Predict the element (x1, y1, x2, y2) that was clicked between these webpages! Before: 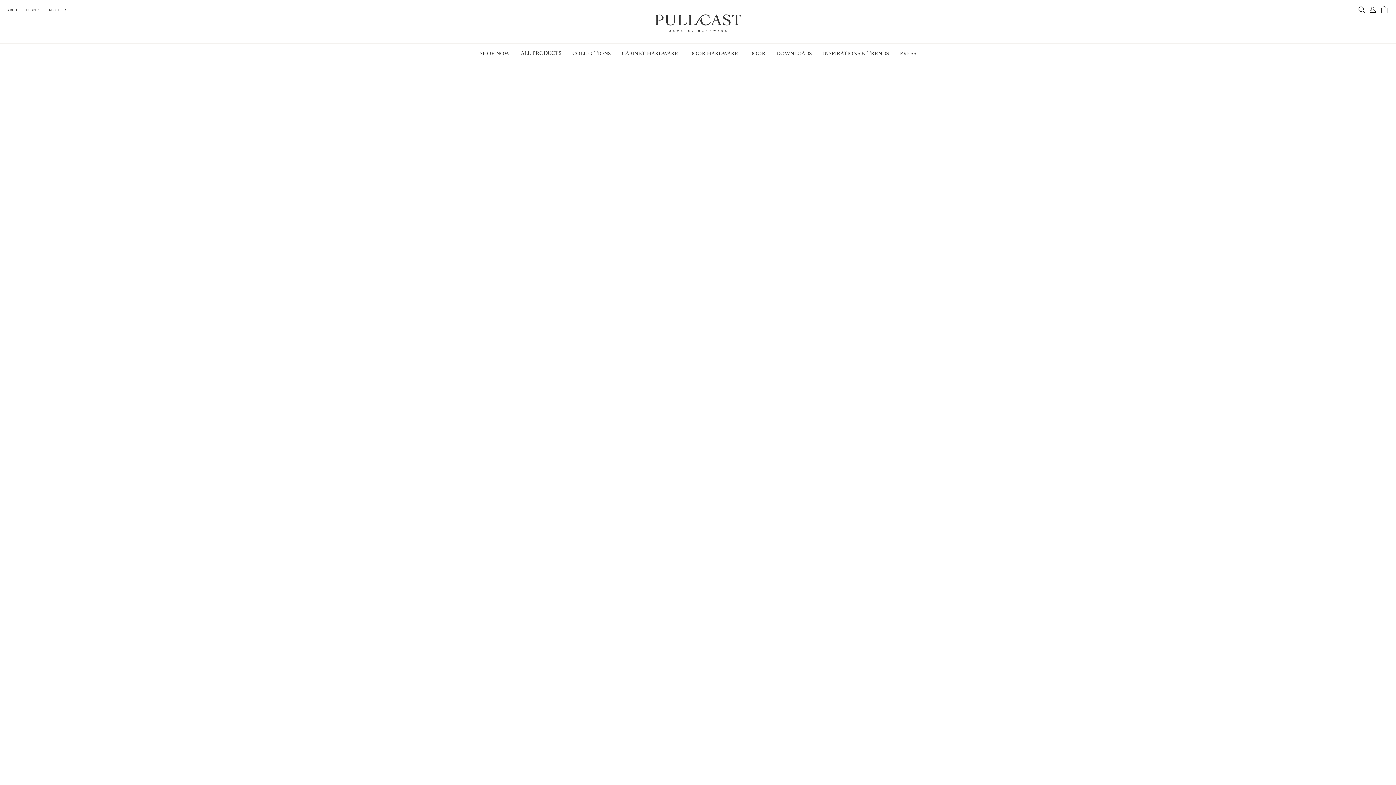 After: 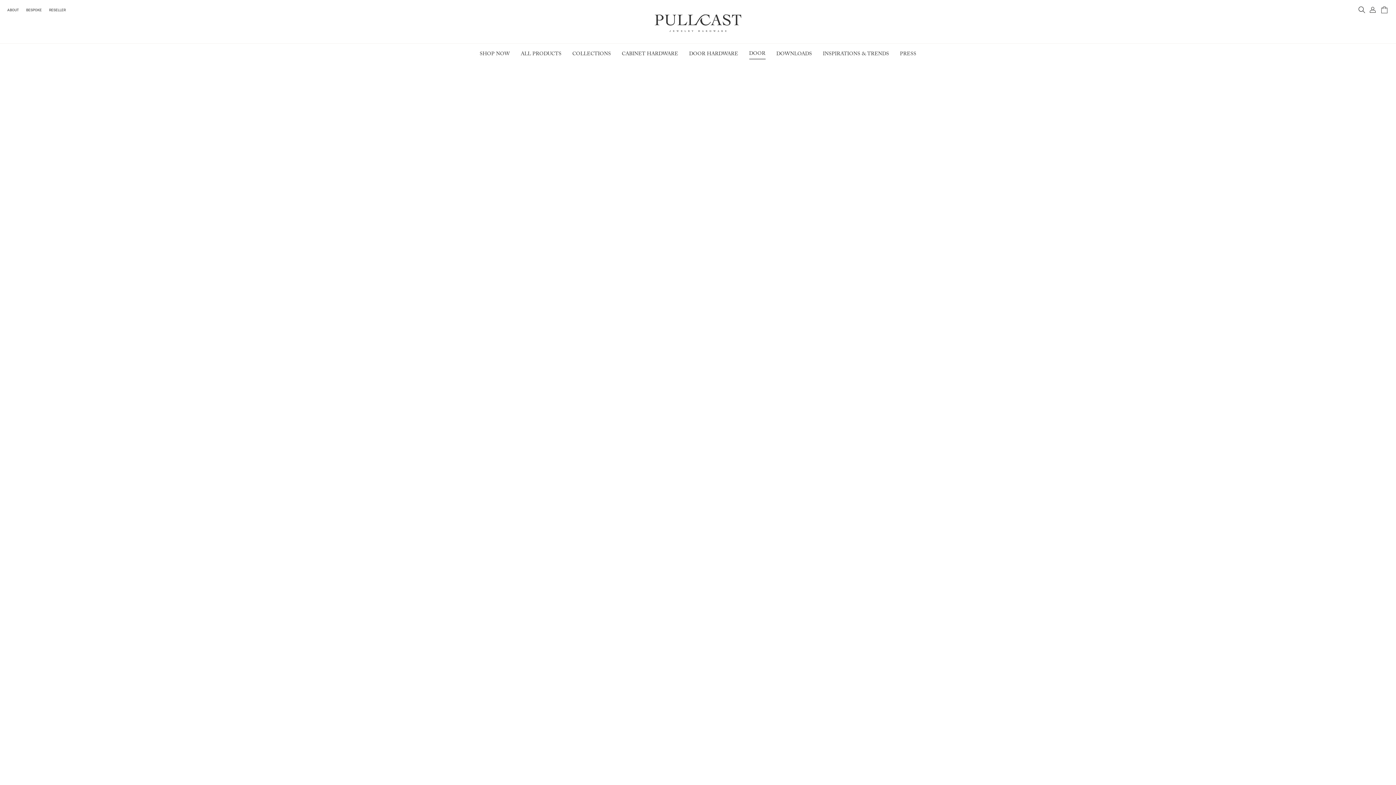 Action: label: DOOR bbox: (749, 49, 765, 59)